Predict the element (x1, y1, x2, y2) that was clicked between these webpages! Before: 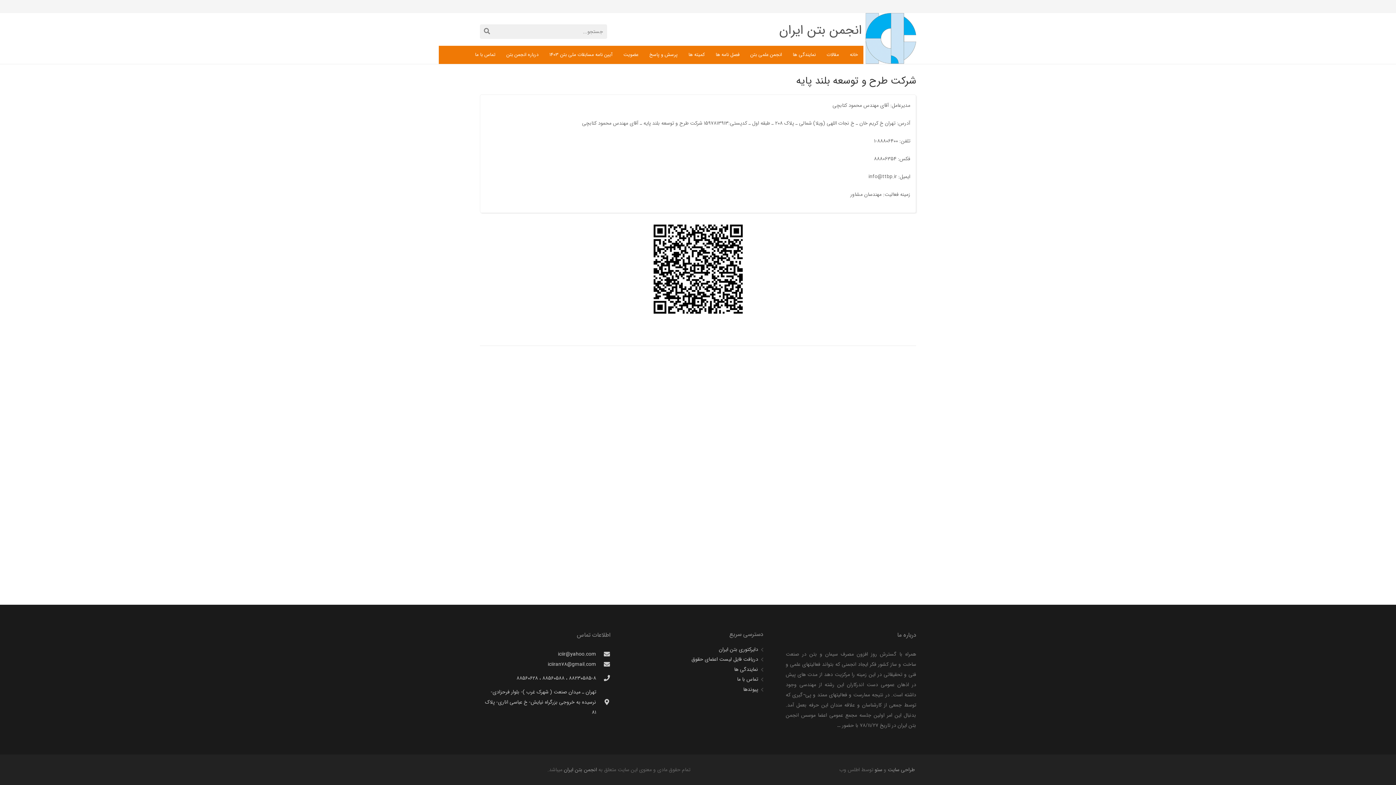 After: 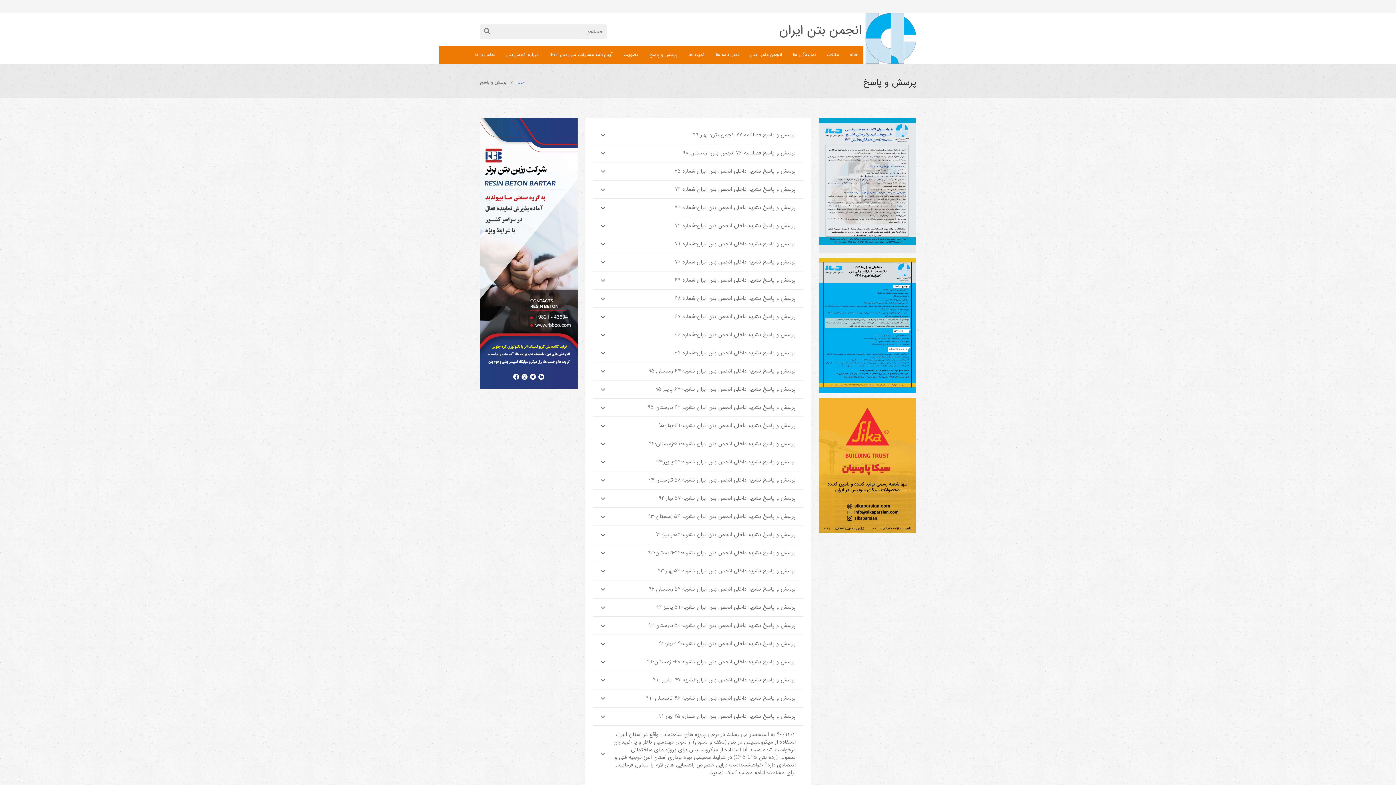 Action: label: پرسش و پاسخ bbox: (644, 45, 683, 64)